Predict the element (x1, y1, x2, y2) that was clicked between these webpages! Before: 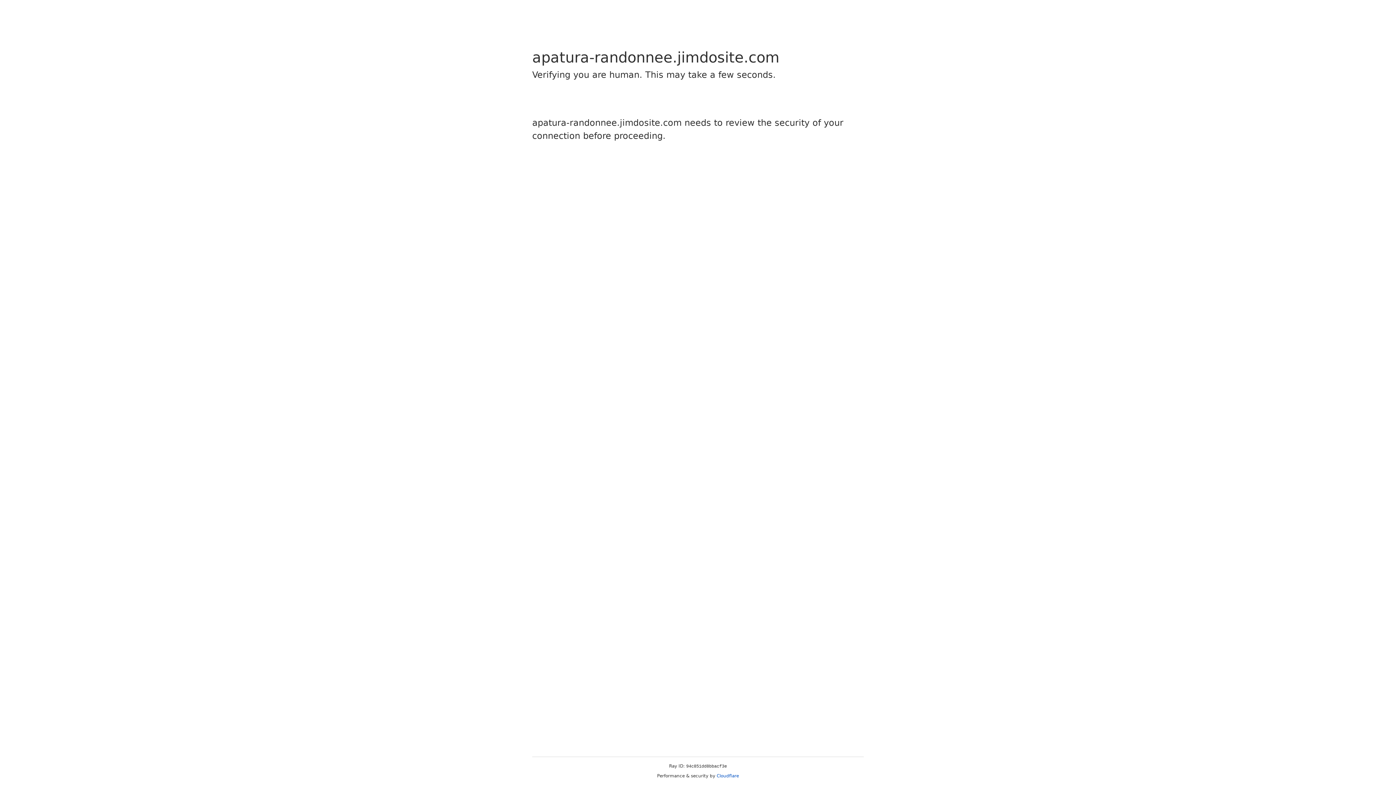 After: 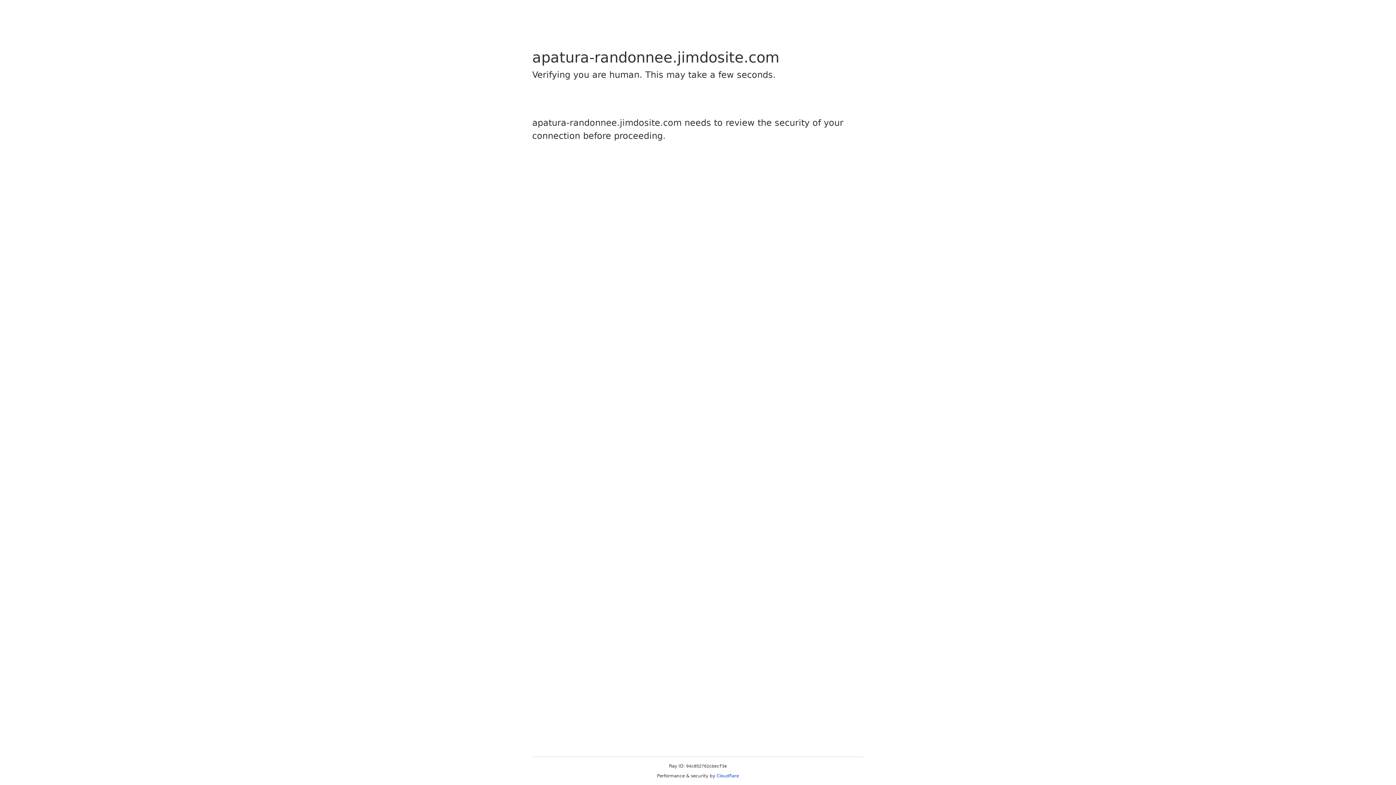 Action: bbox: (716, 773, 739, 778) label: Cloudflare